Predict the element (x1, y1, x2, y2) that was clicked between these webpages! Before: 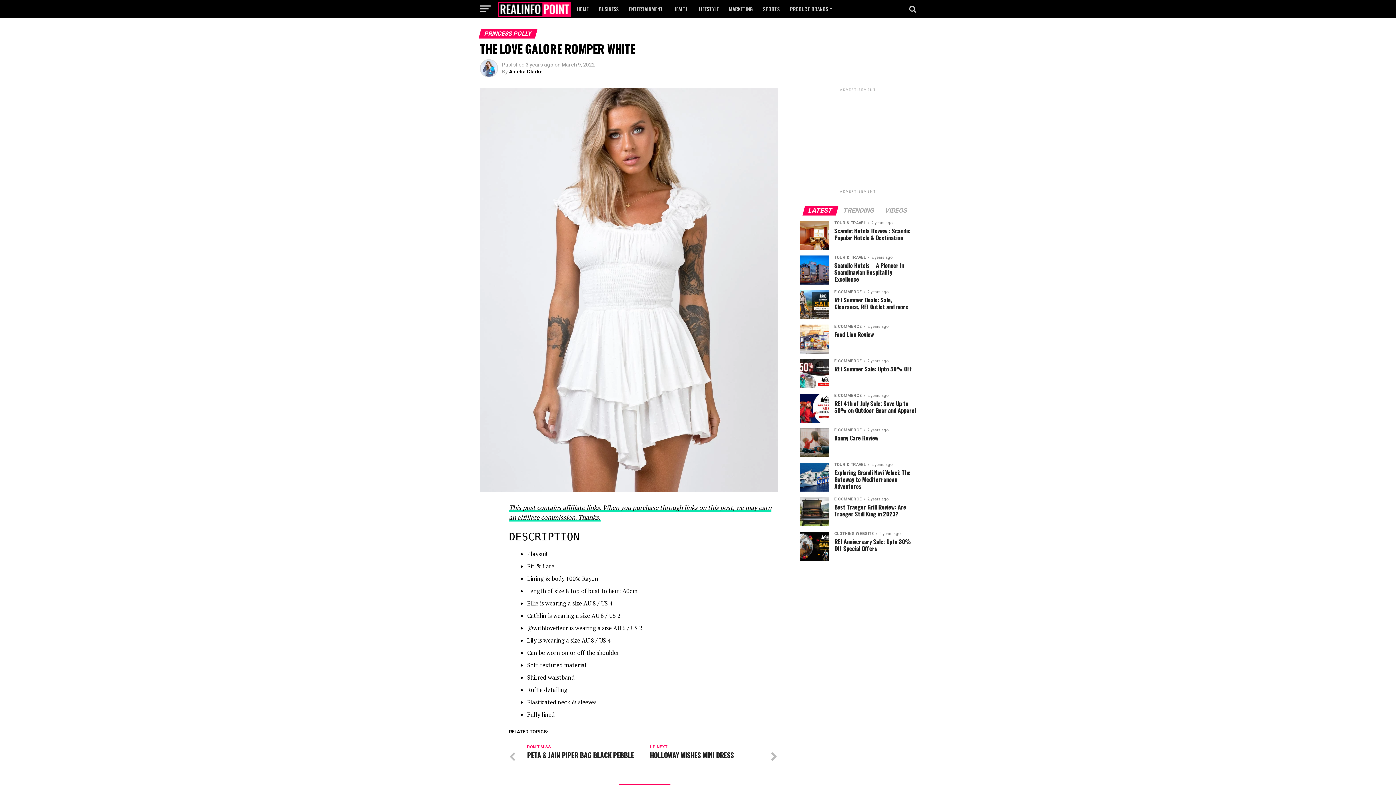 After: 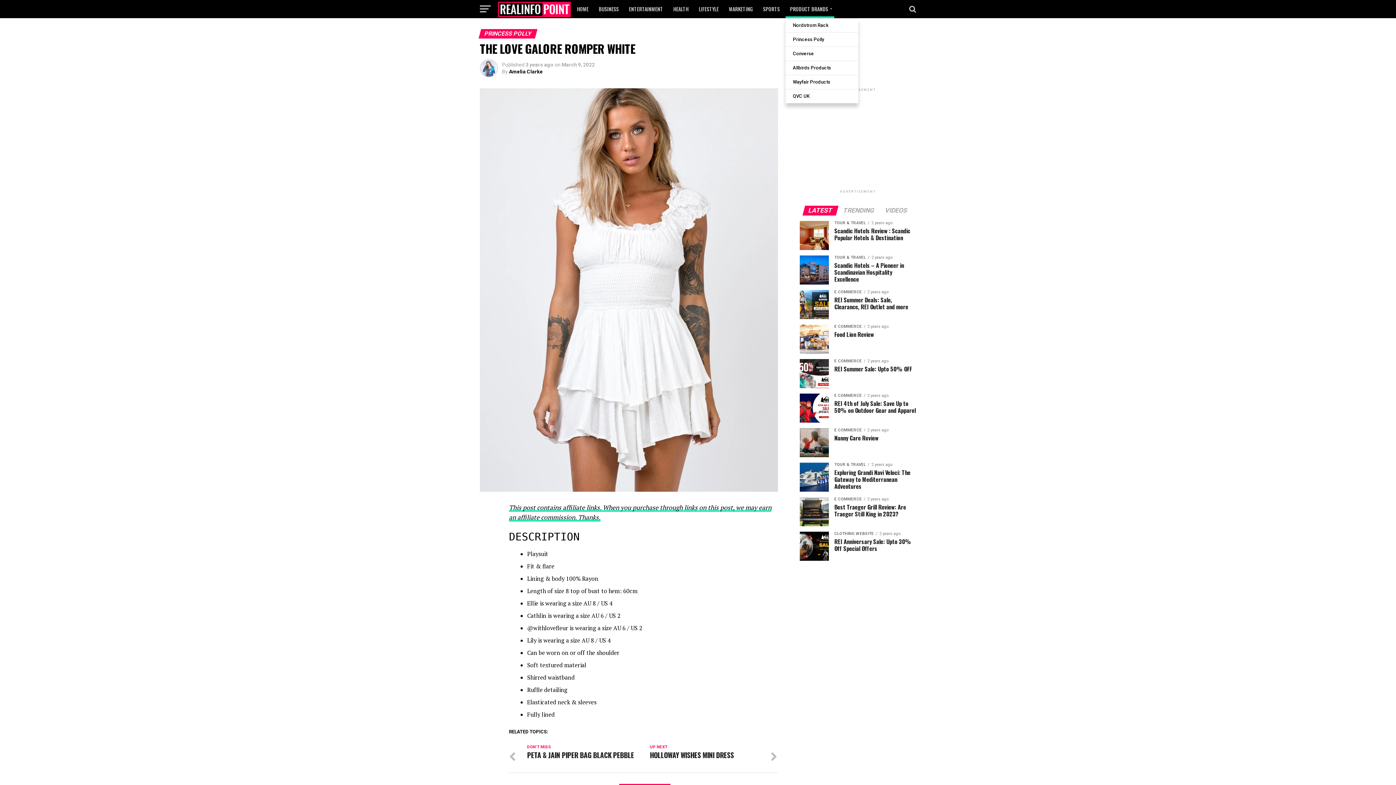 Action: bbox: (785, 0, 834, 18) label: PRODUCT BRANDS